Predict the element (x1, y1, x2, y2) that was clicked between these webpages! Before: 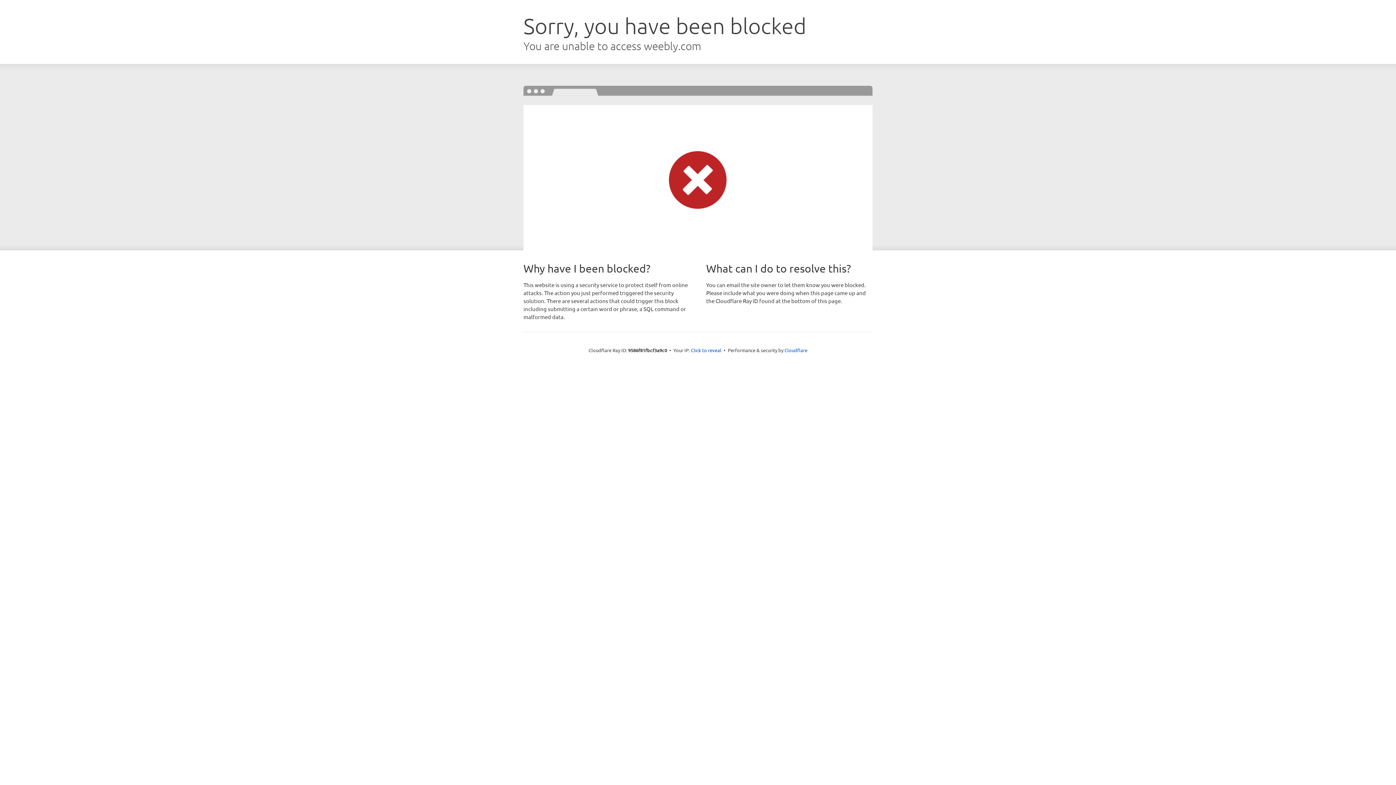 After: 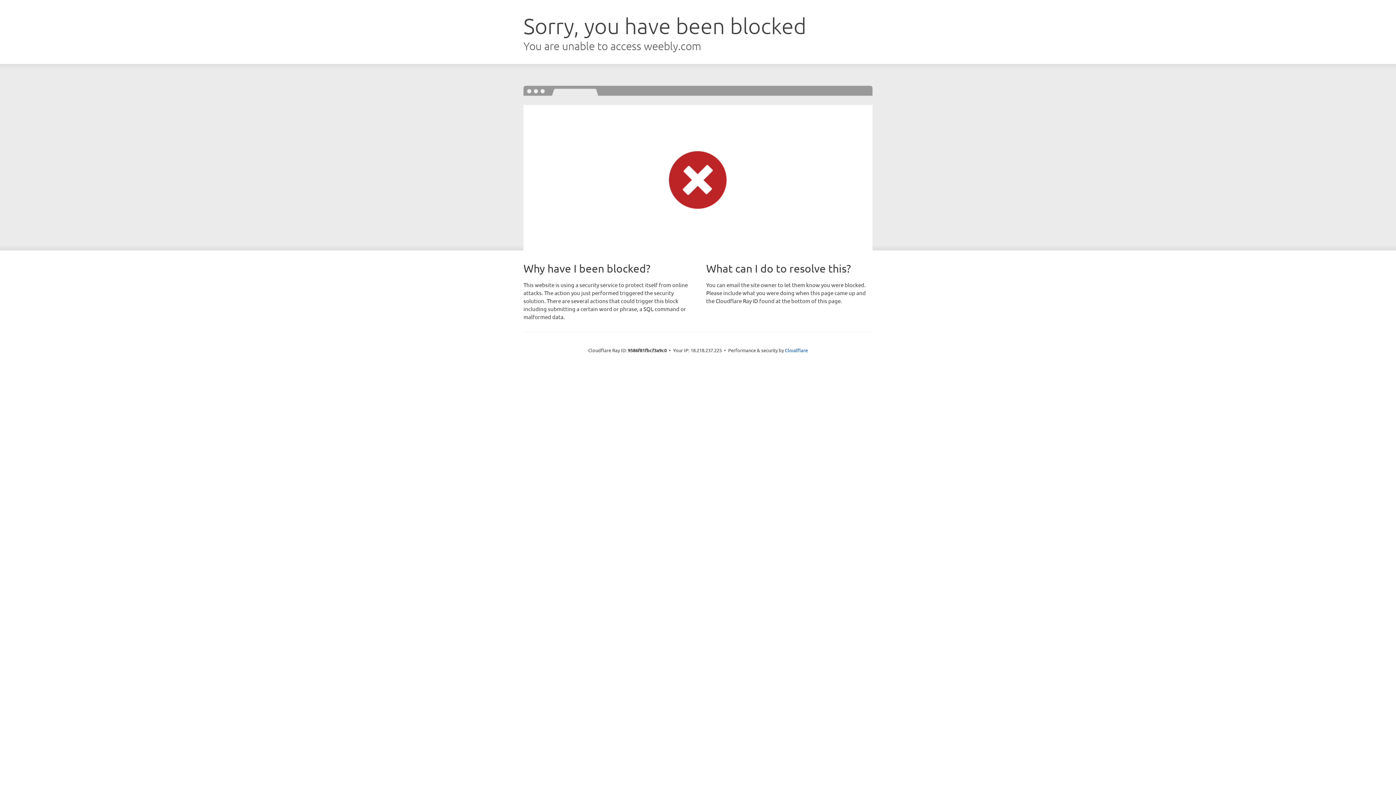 Action: bbox: (691, 346, 721, 353) label: Click to reveal